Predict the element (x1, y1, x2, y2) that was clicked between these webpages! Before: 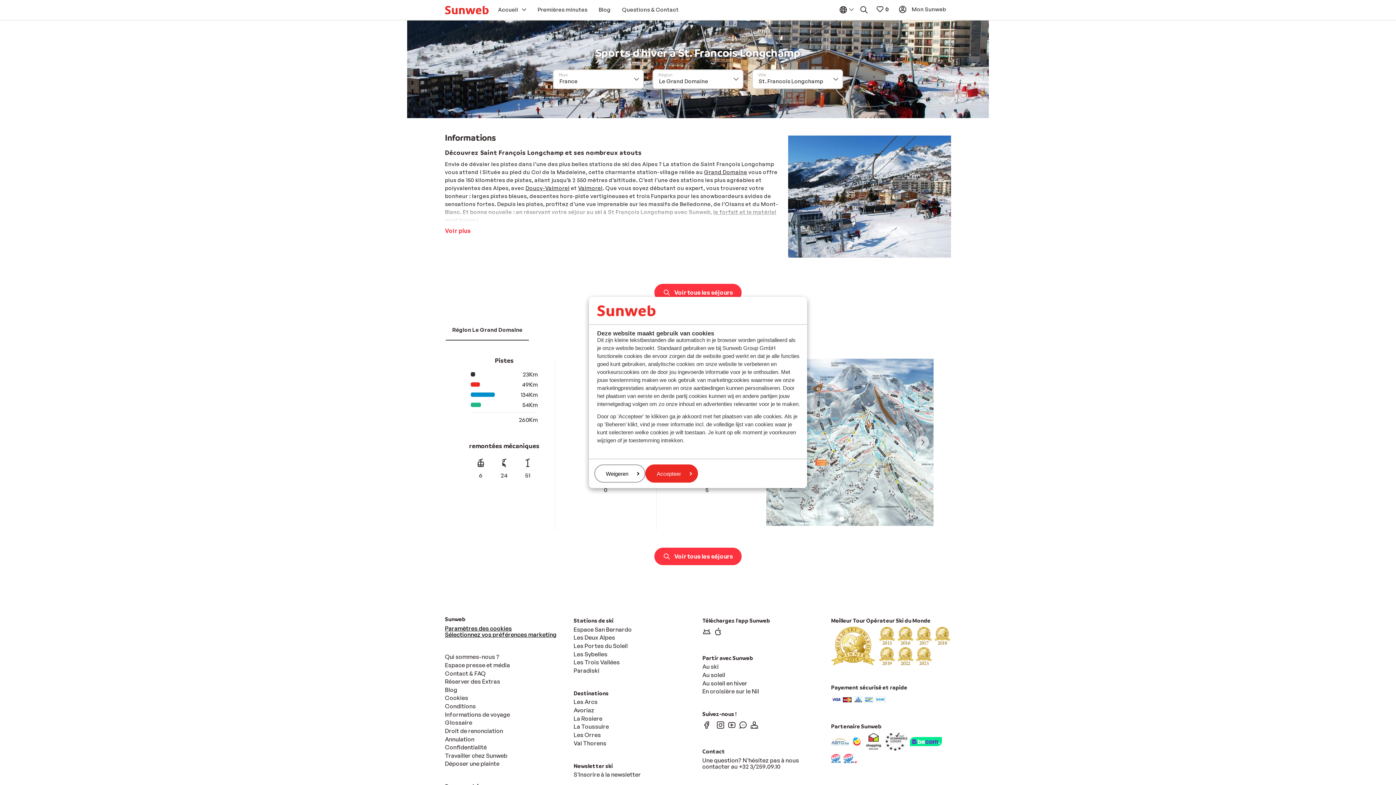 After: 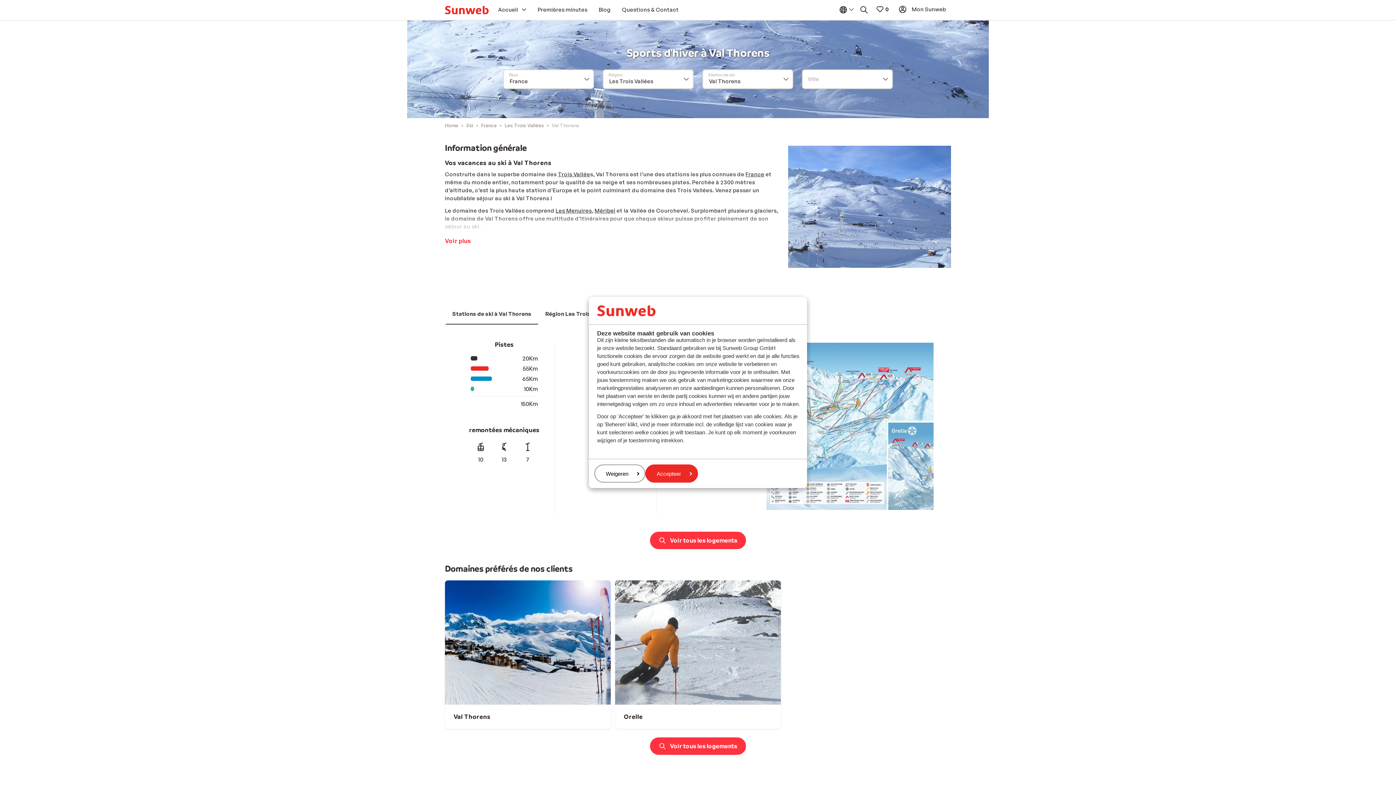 Action: bbox: (573, 739, 606, 747) label: Val Thorens